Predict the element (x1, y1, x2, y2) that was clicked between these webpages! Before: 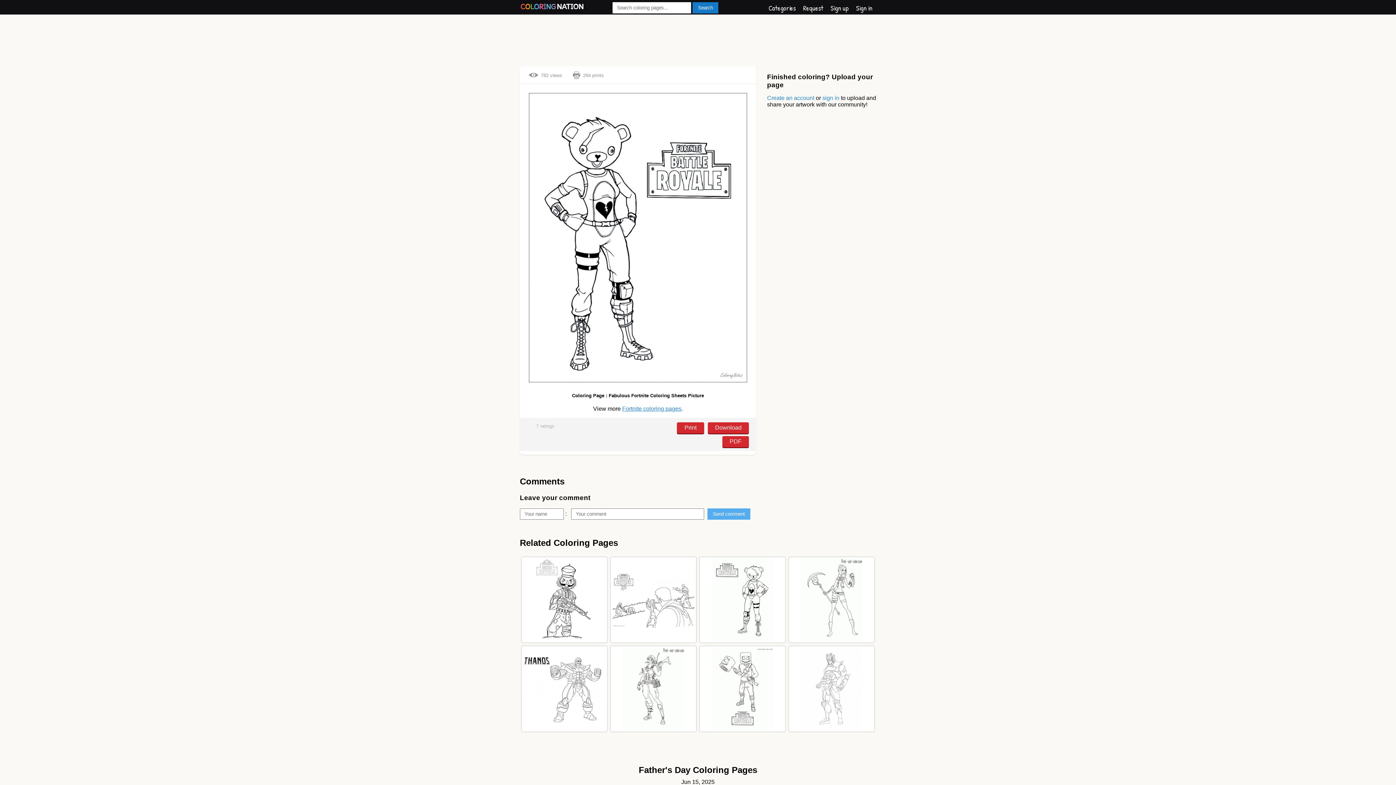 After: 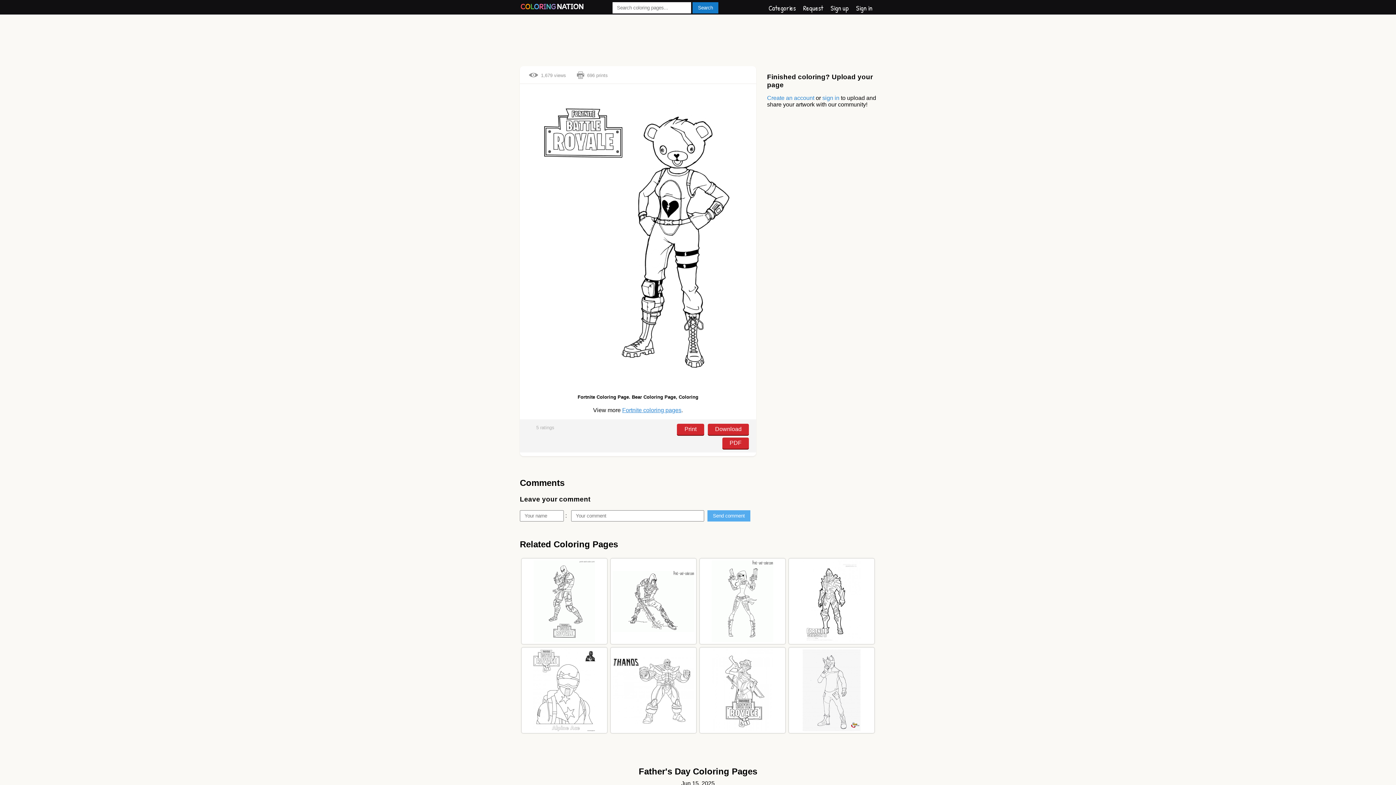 Action: bbox: (712, 559, 773, 641)